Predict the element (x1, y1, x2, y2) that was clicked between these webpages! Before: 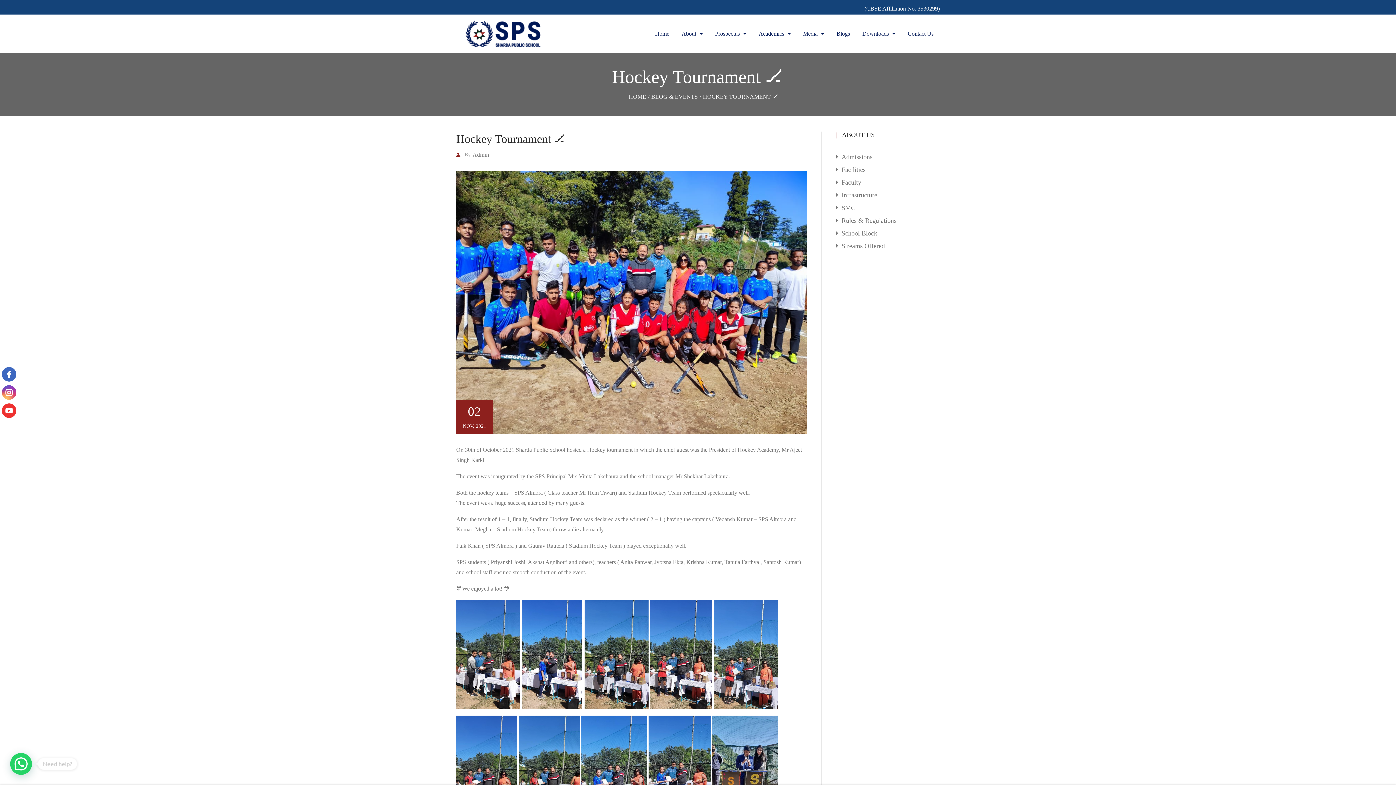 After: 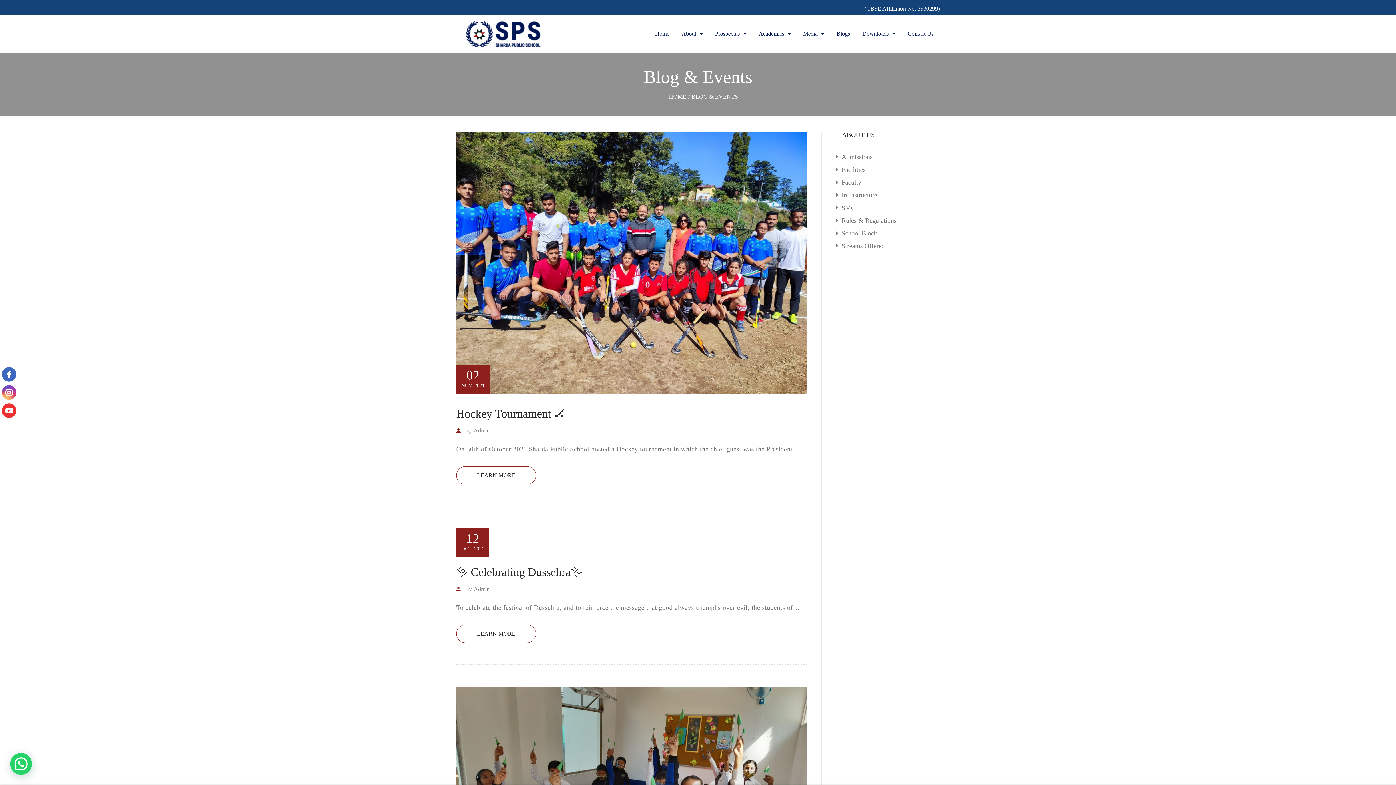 Action: label: BLOG & EVENTS bbox: (651, 93, 698, 99)